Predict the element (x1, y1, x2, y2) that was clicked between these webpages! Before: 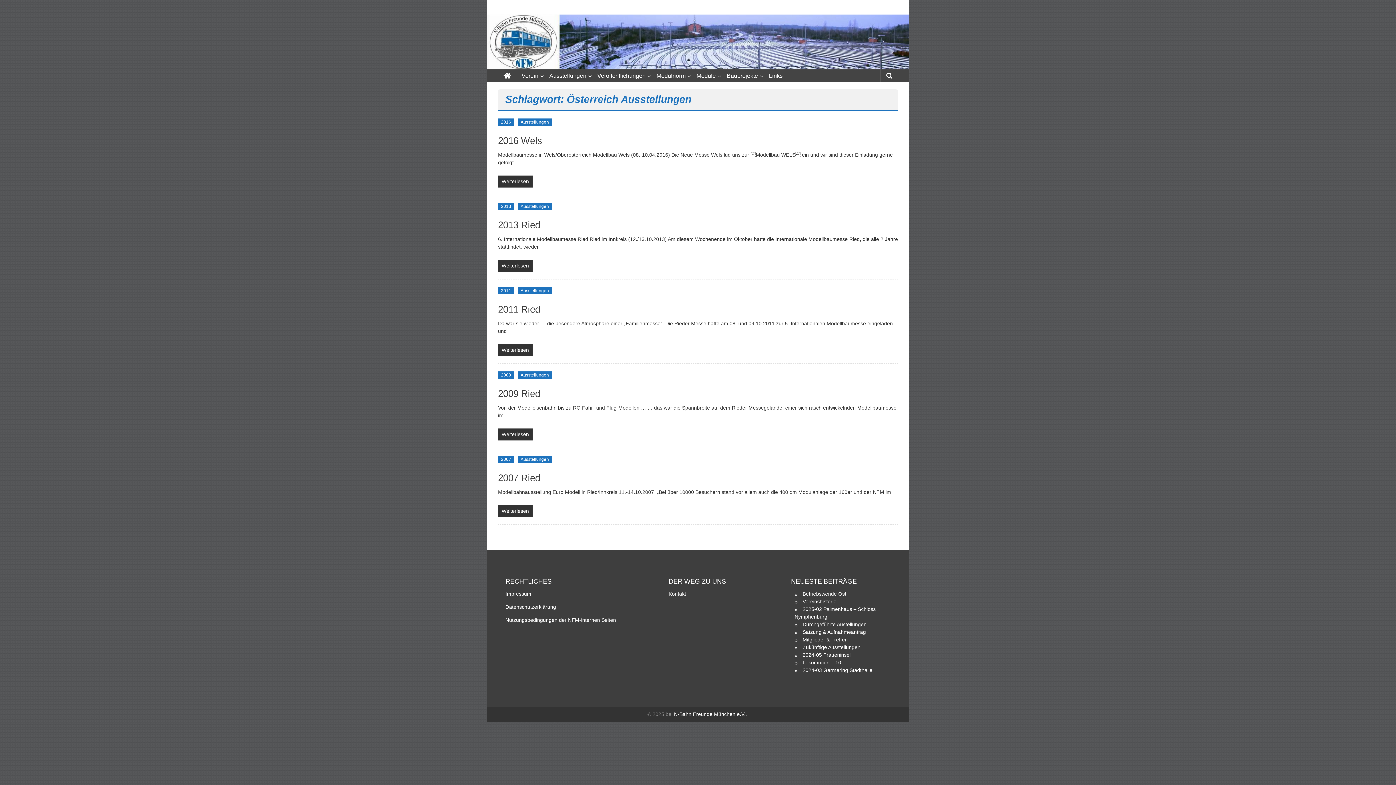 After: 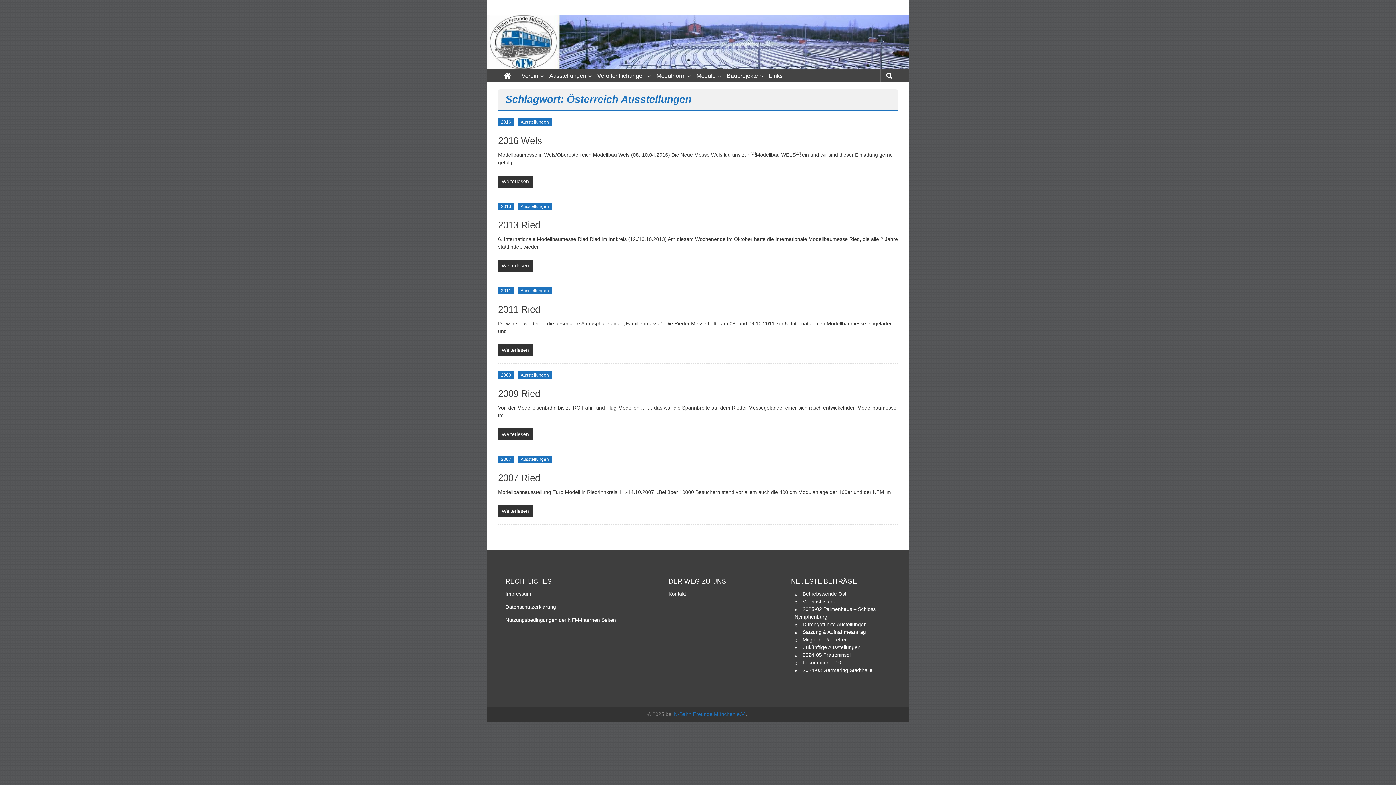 Action: label: N-Bahn Freunde München e.V. bbox: (674, 711, 745, 717)